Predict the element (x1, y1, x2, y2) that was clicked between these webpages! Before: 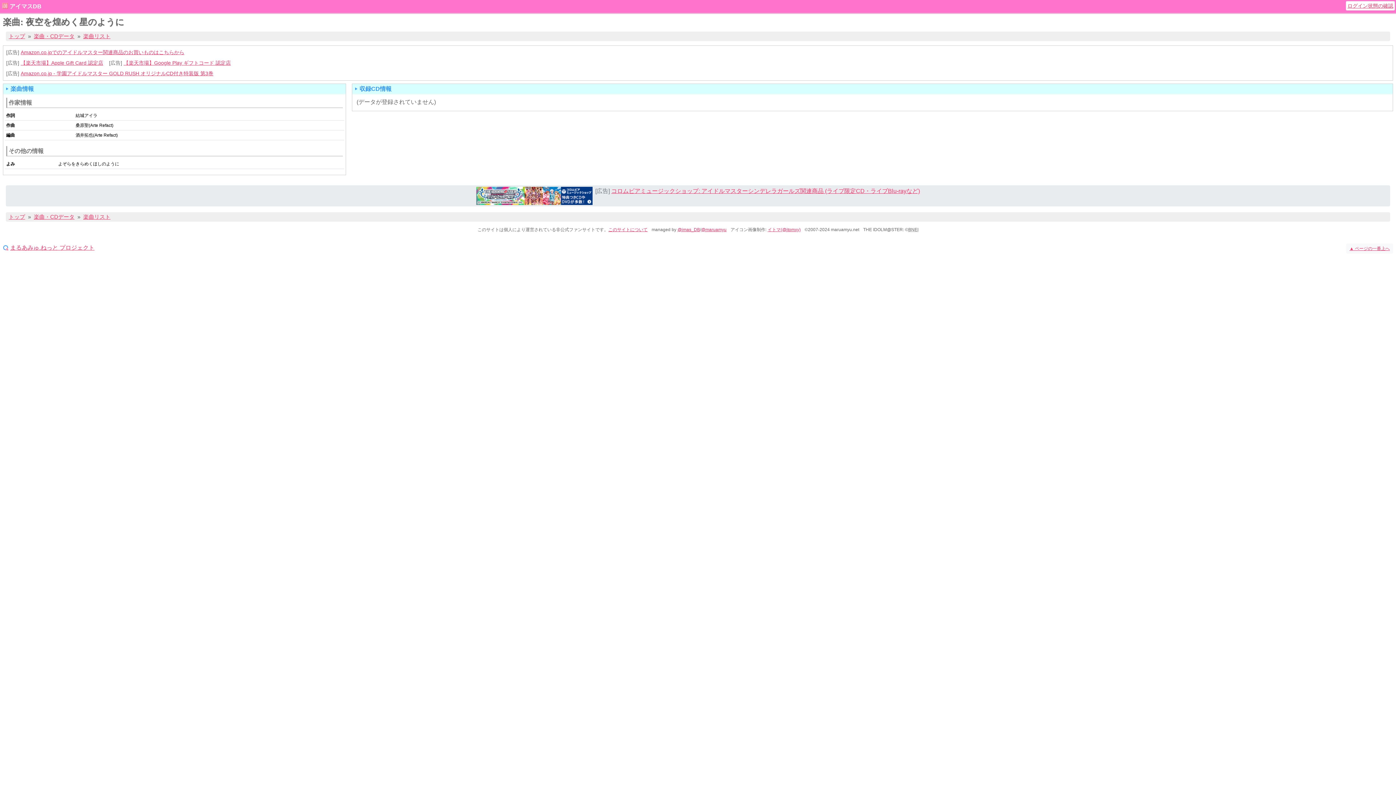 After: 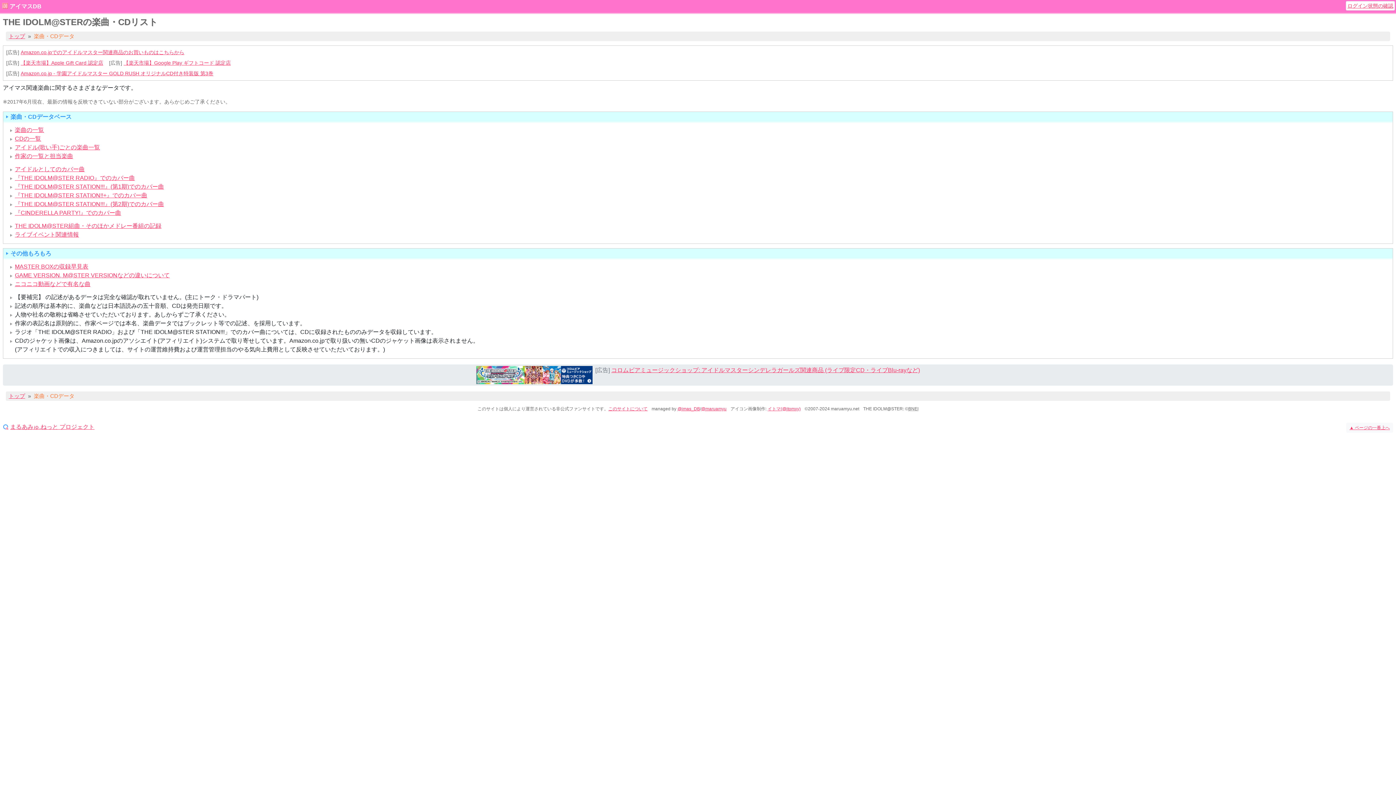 Action: bbox: (33, 213, 74, 220) label: 楽曲・CDデータ